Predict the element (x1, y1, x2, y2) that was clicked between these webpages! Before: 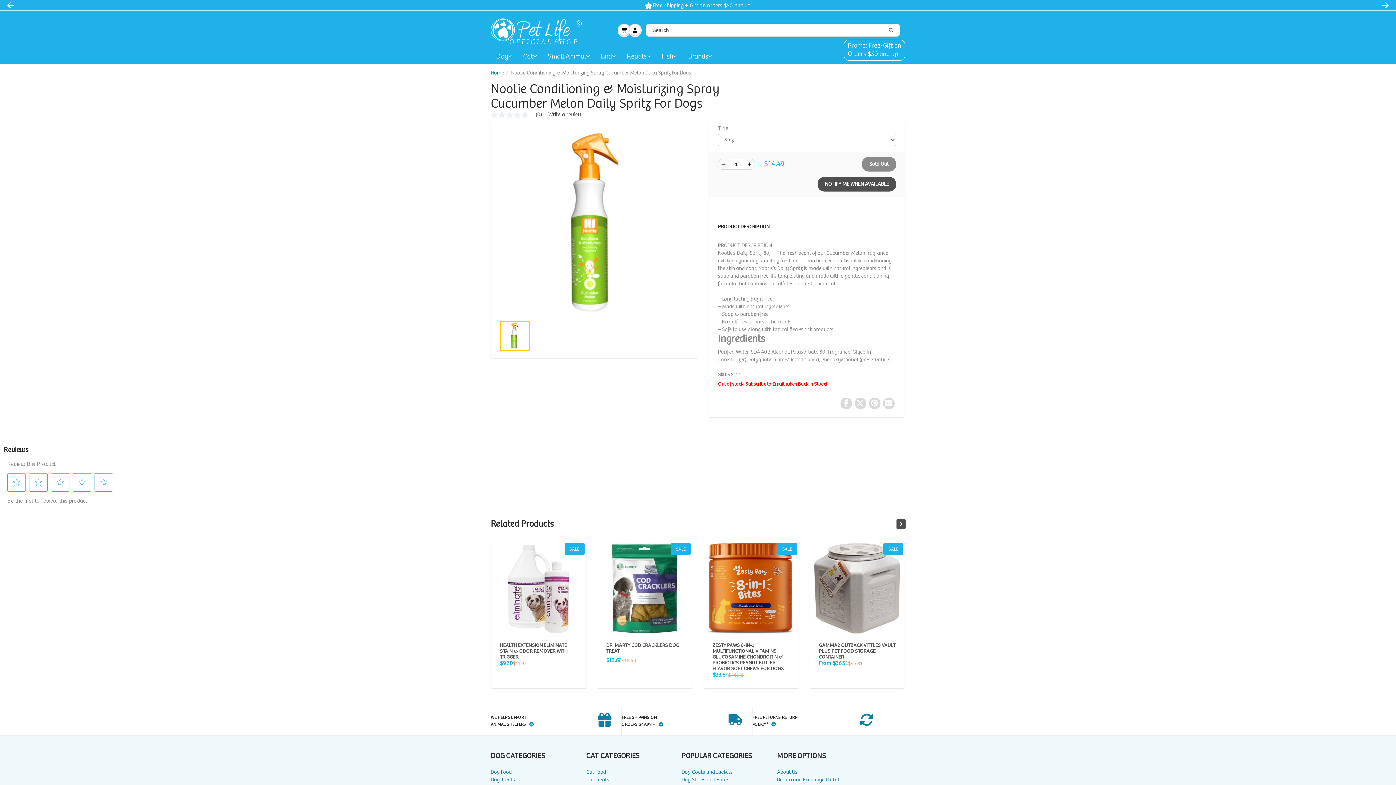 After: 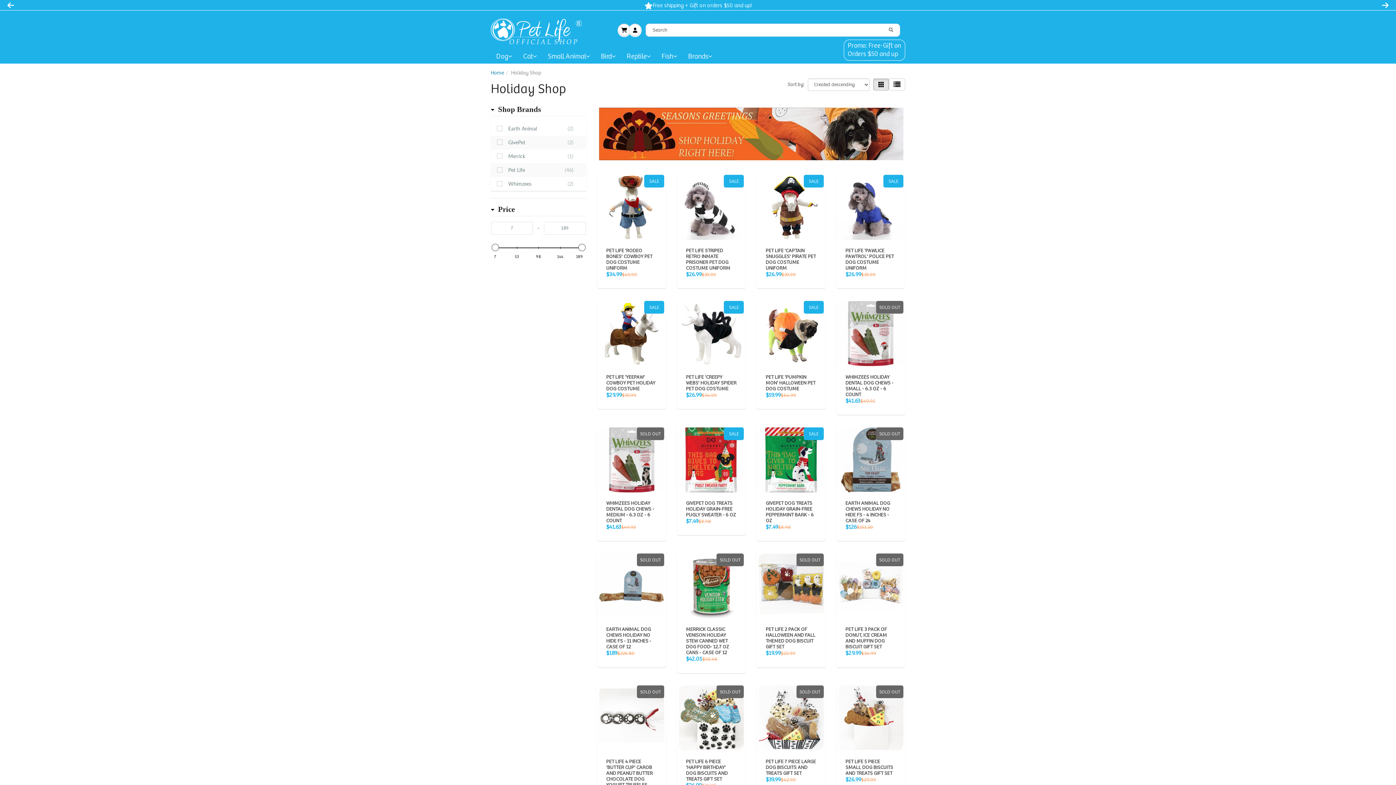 Action: bbox: (681, 762, 777, 770) label: Dog Costumes and Holiday